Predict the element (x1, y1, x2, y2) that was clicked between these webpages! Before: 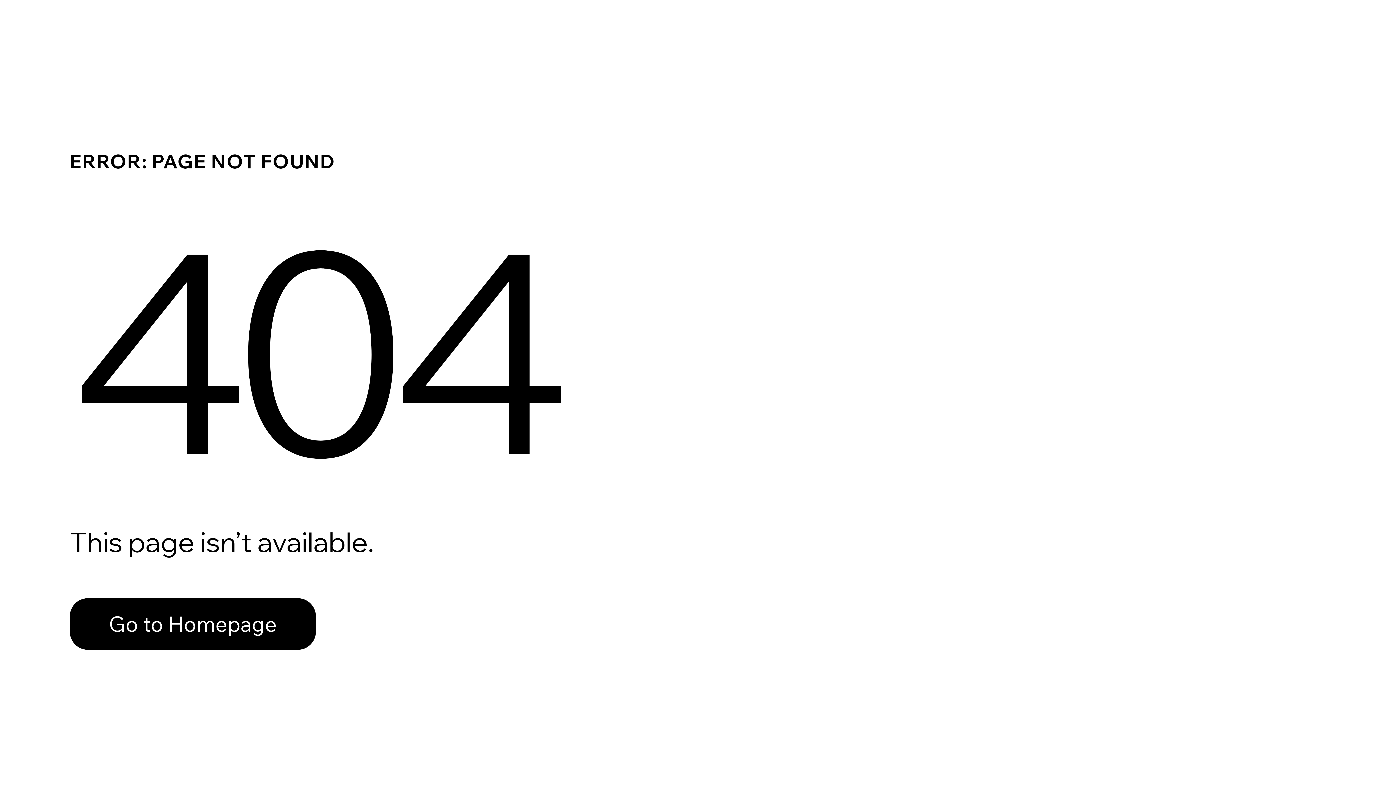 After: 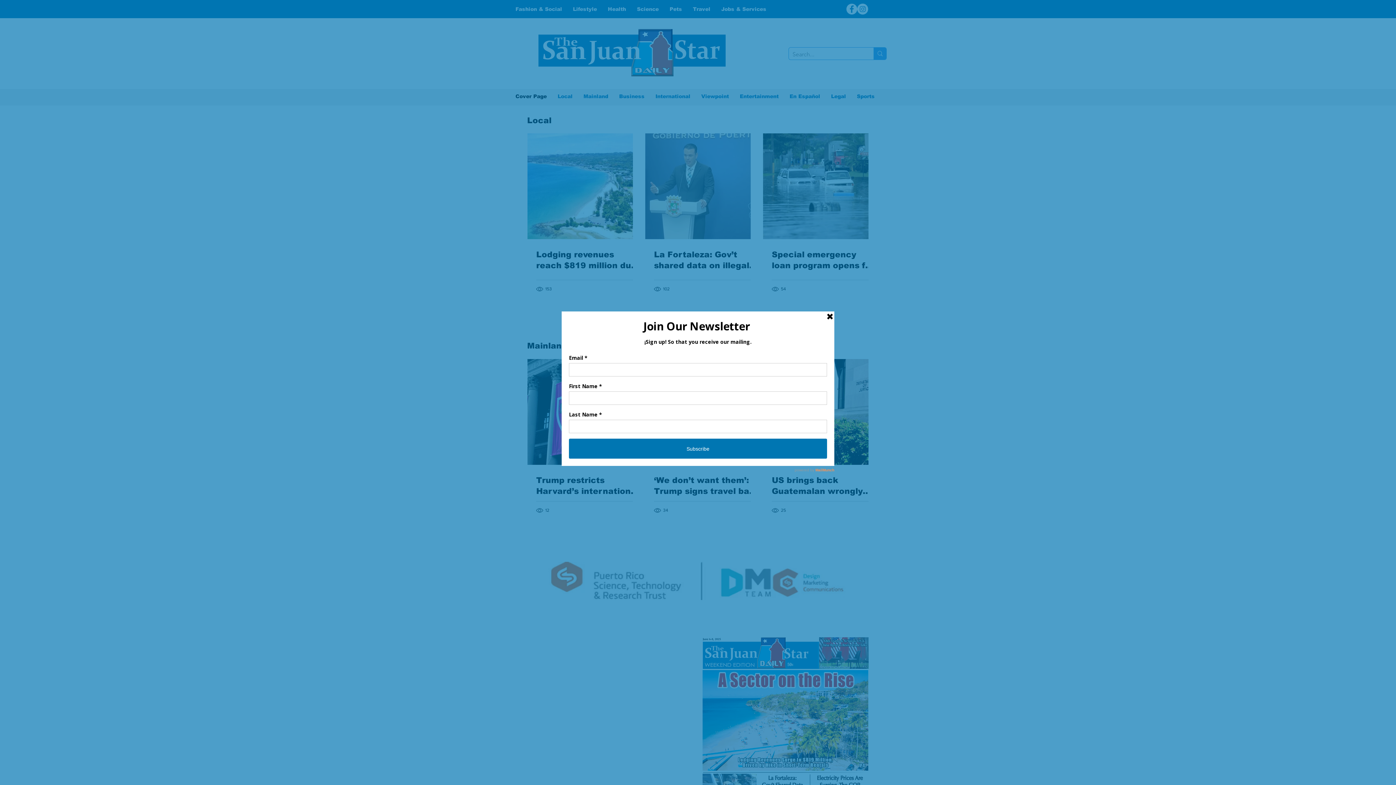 Action: label: Go to Homepage bbox: (69, 582, 768, 659)